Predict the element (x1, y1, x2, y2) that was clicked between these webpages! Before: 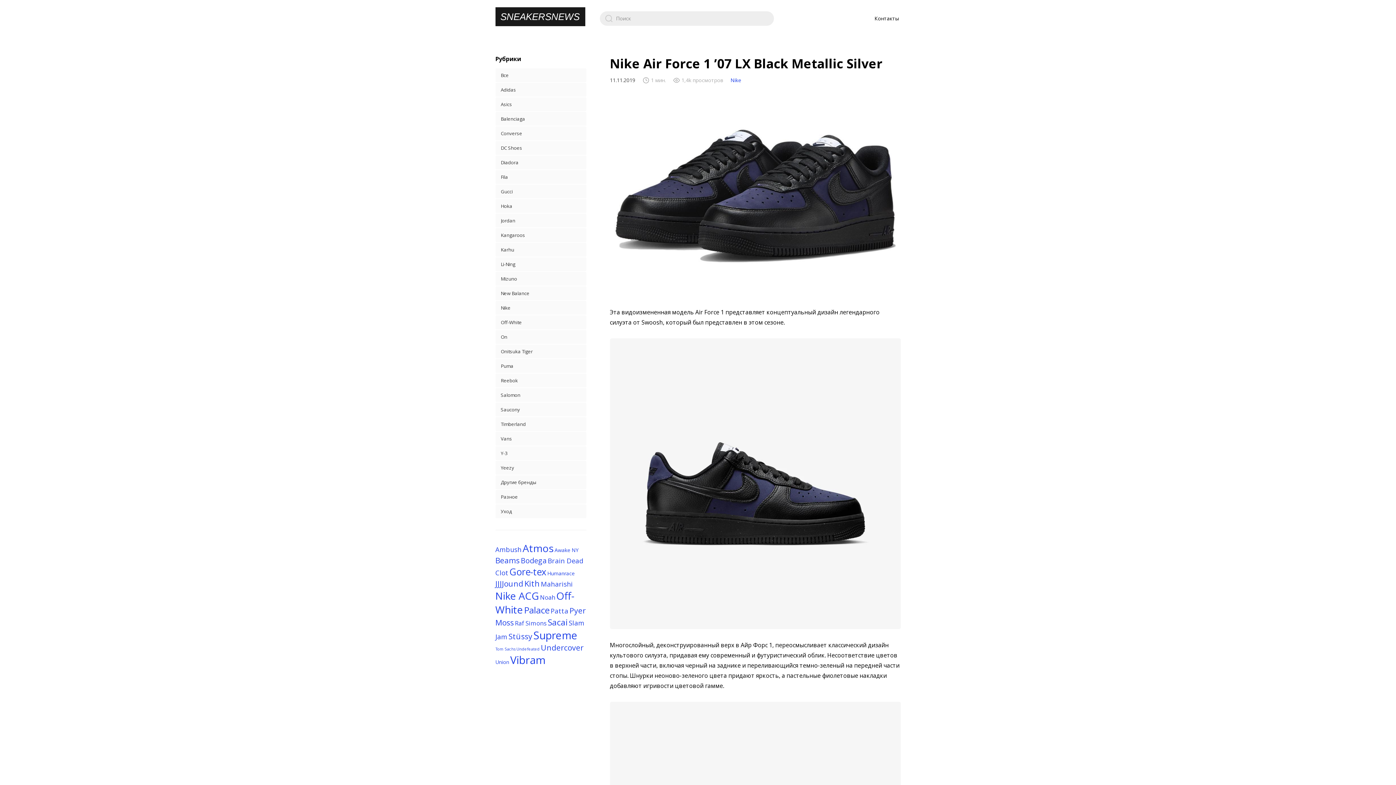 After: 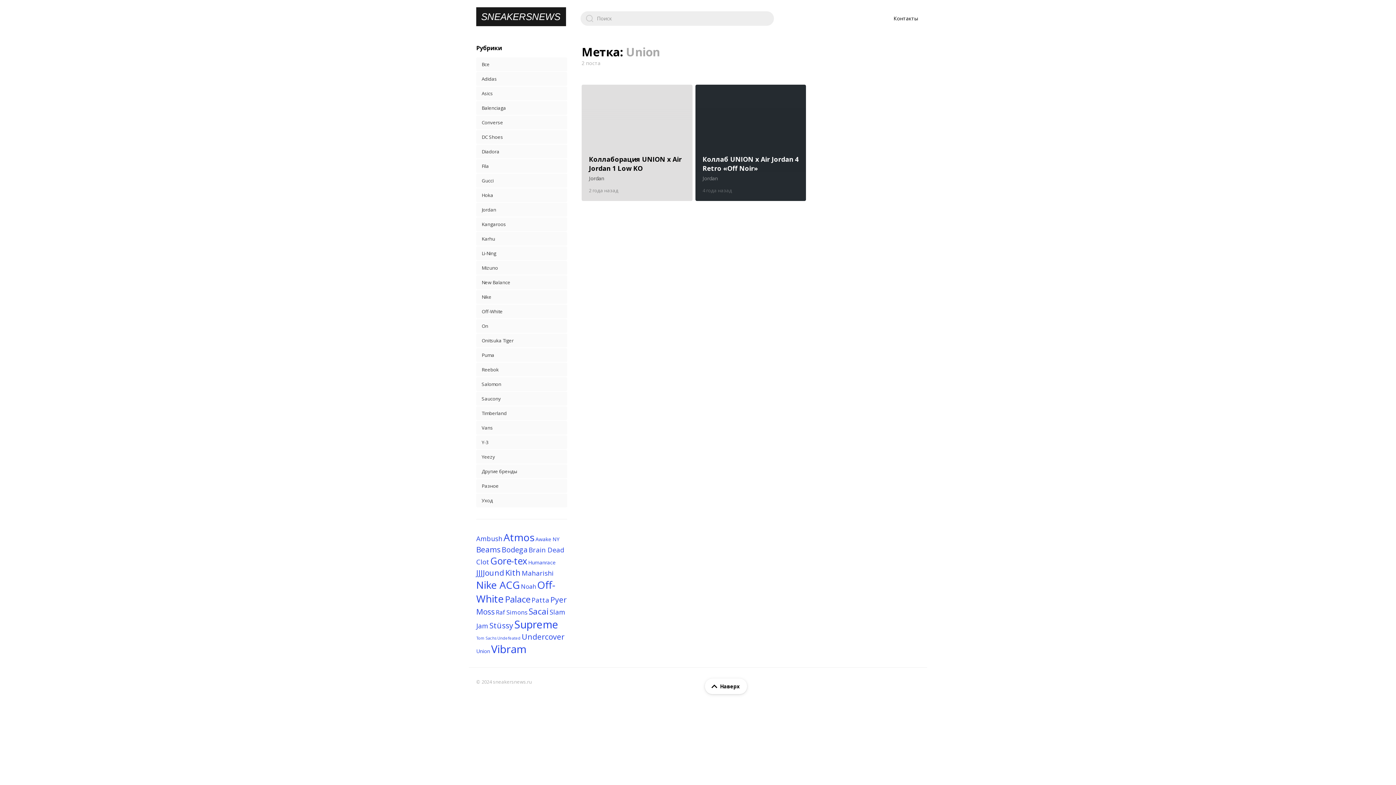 Action: bbox: (495, 658, 509, 665) label: Union (2 элемента)